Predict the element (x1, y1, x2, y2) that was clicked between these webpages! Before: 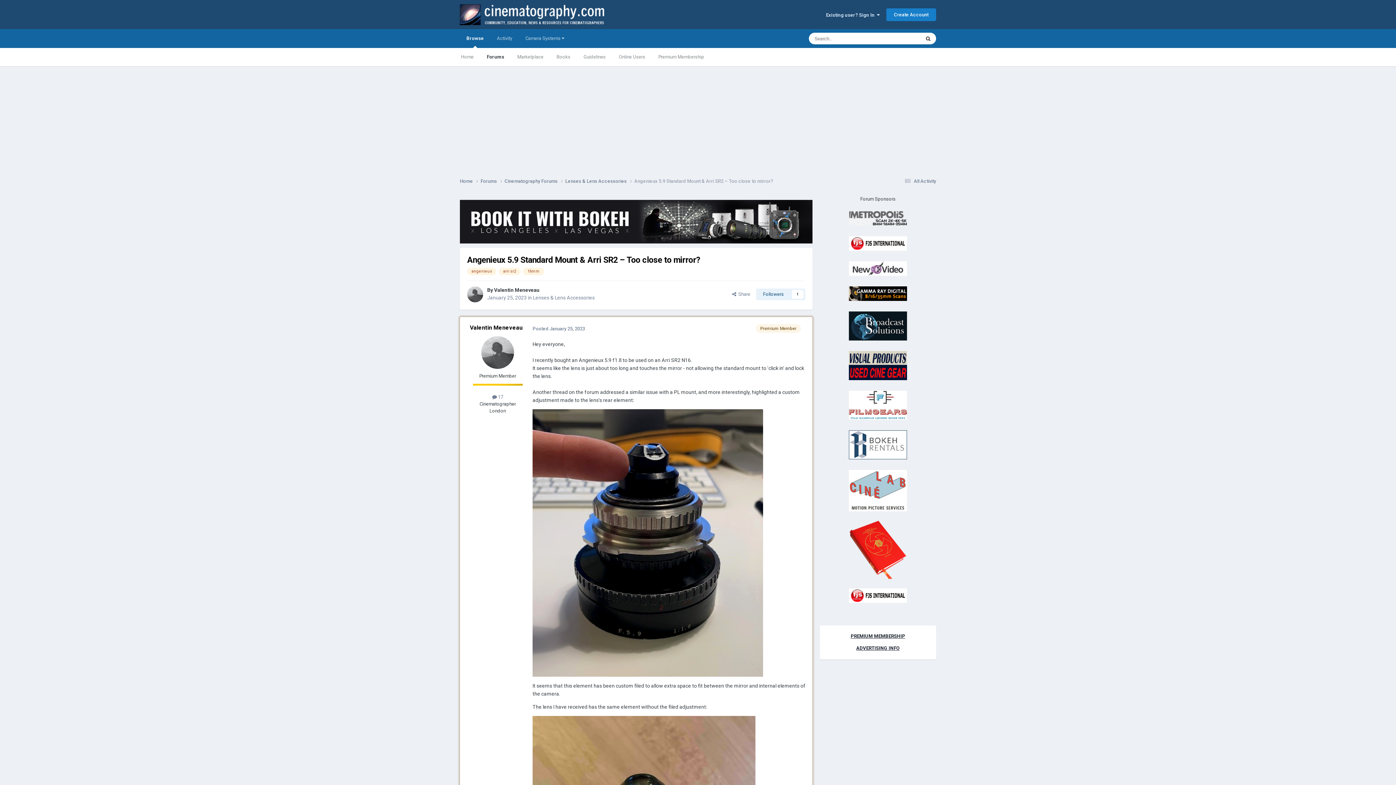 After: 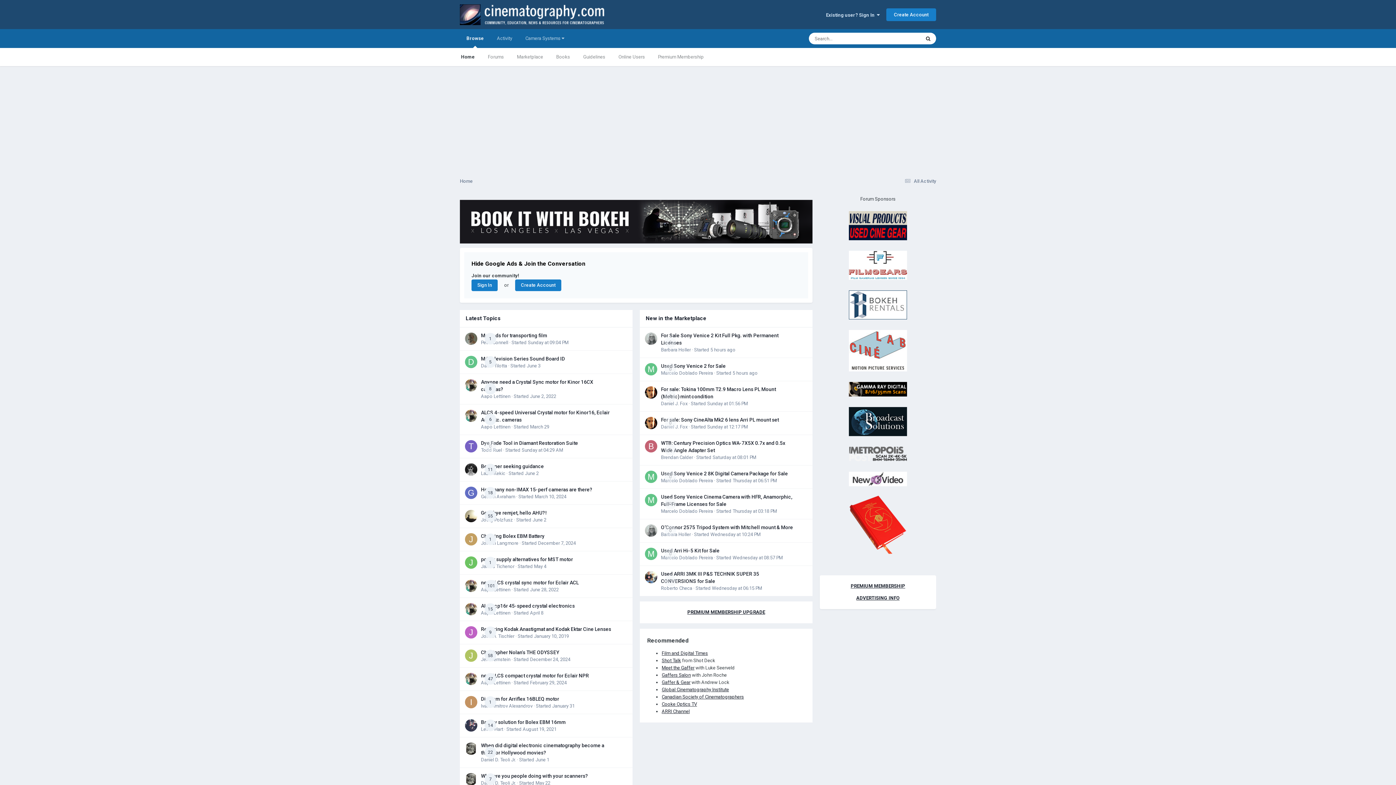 Action: bbox: (454, 48, 480, 66) label: Home